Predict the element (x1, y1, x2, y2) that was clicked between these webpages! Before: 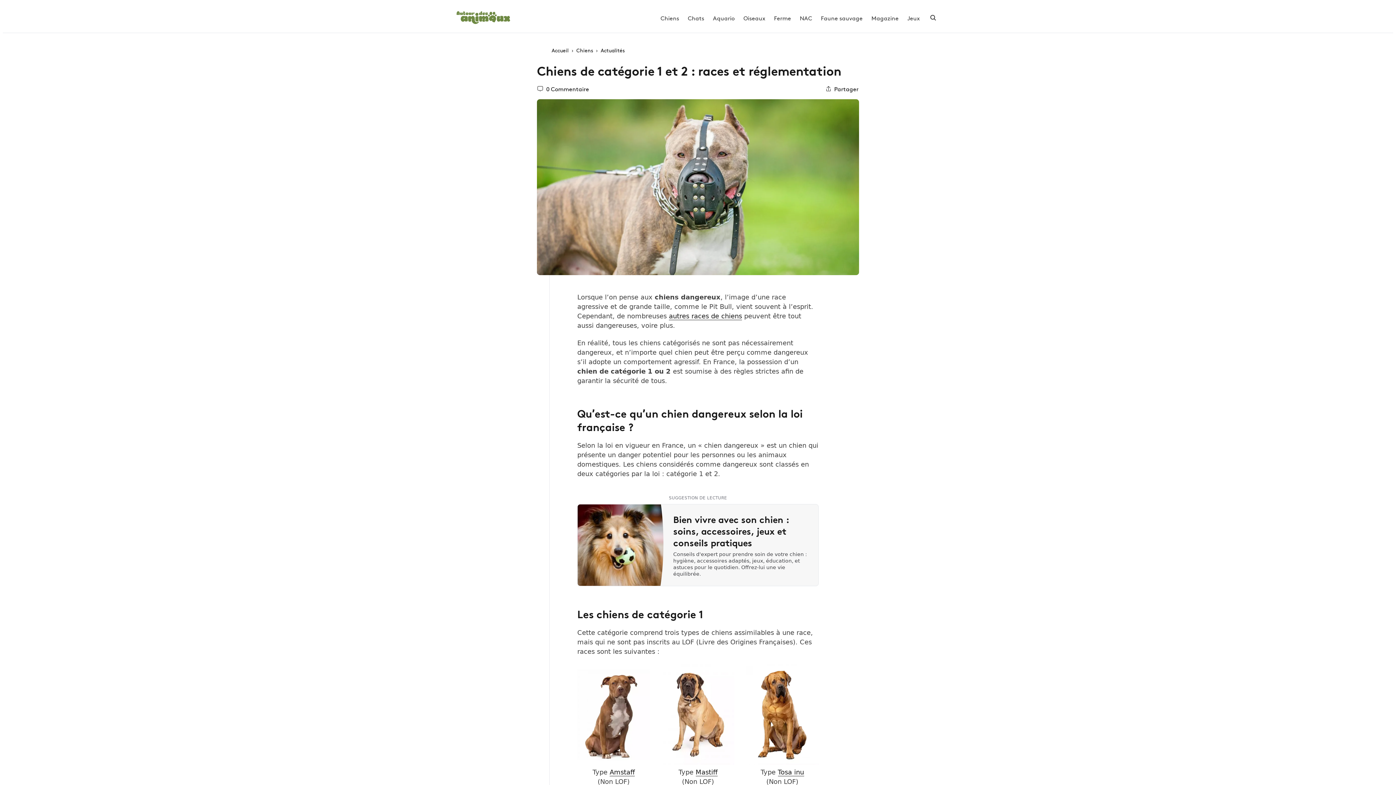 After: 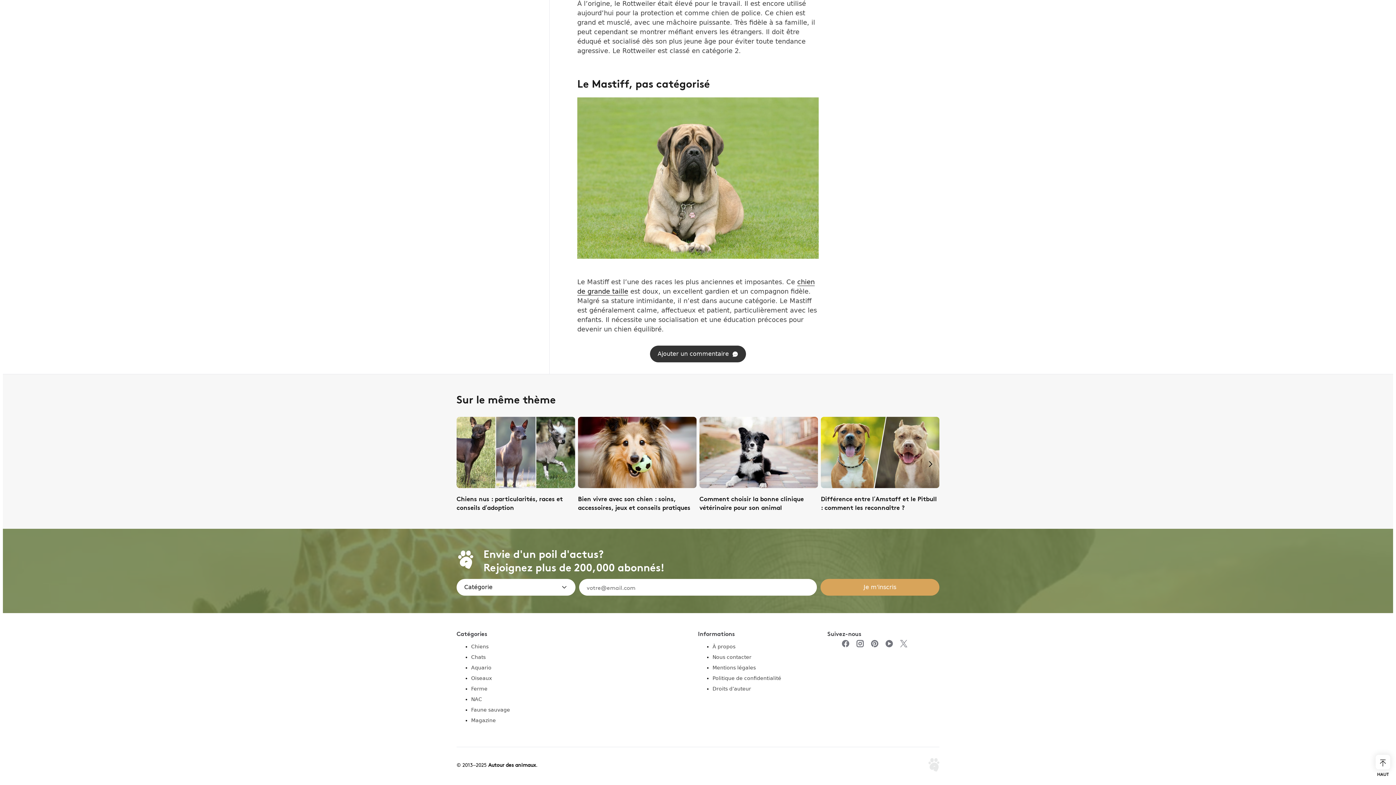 Action: label: 0 Commentaire bbox: (546, 84, 589, 93)